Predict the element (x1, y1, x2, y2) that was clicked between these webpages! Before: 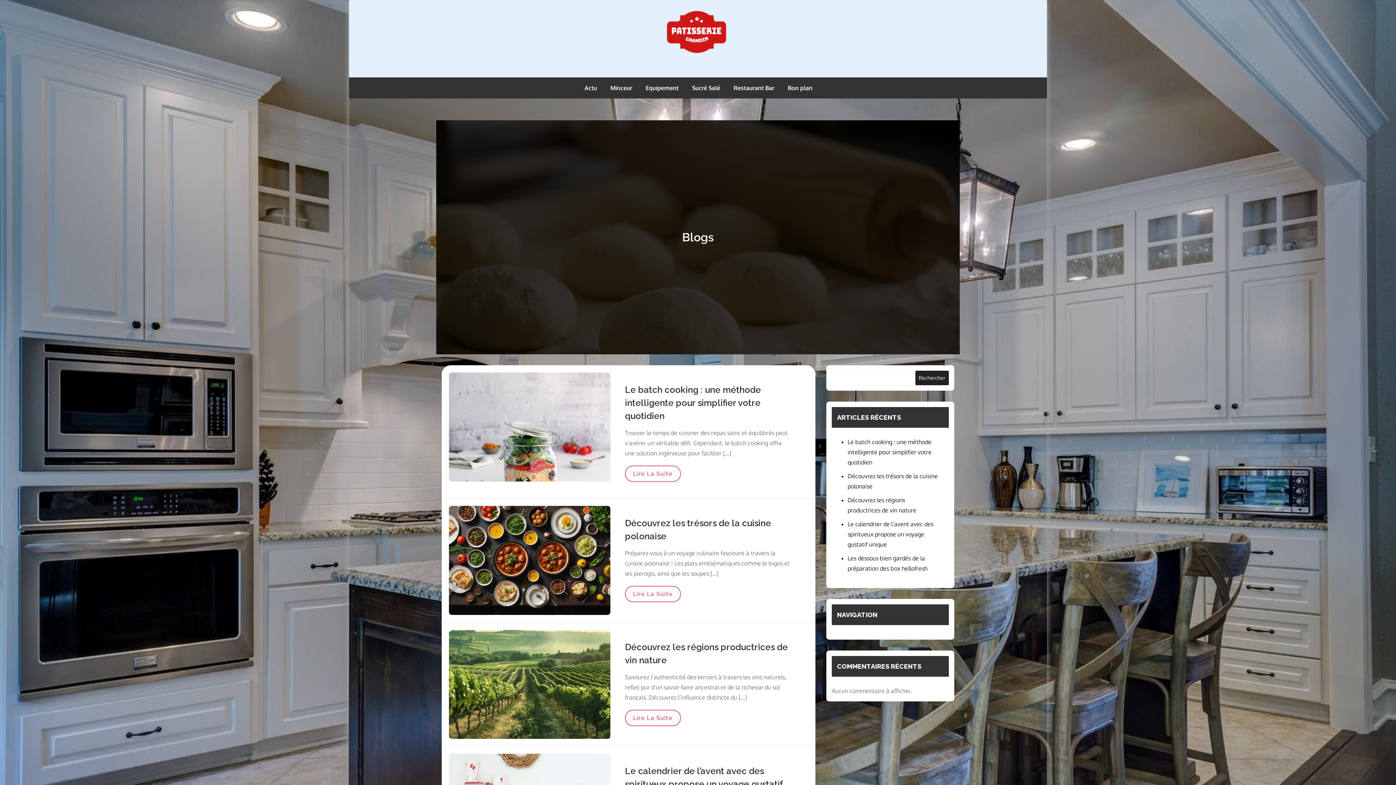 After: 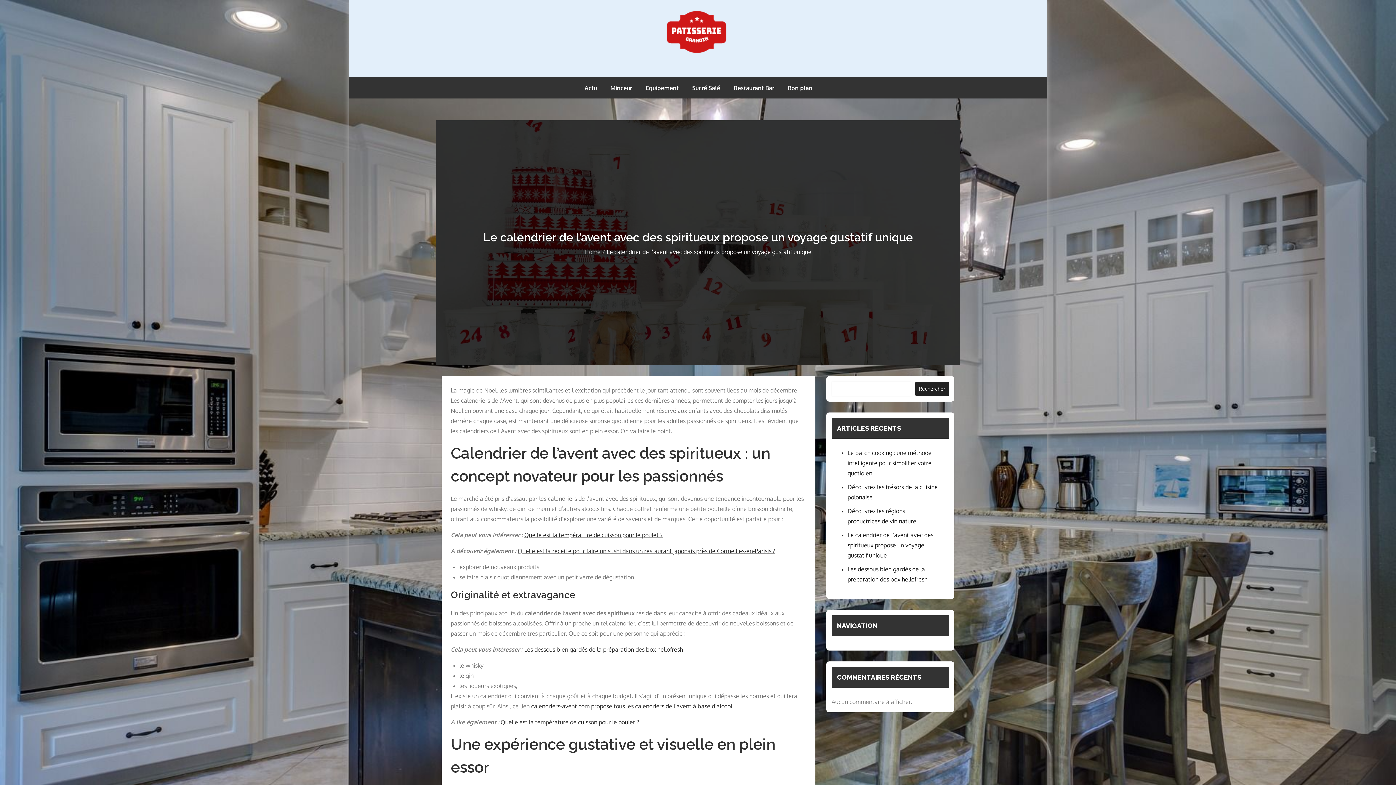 Action: bbox: (625, 766, 783, 802) label: Le calendrier de l’avent avec des spiritueux propose un voyage gustatif unique